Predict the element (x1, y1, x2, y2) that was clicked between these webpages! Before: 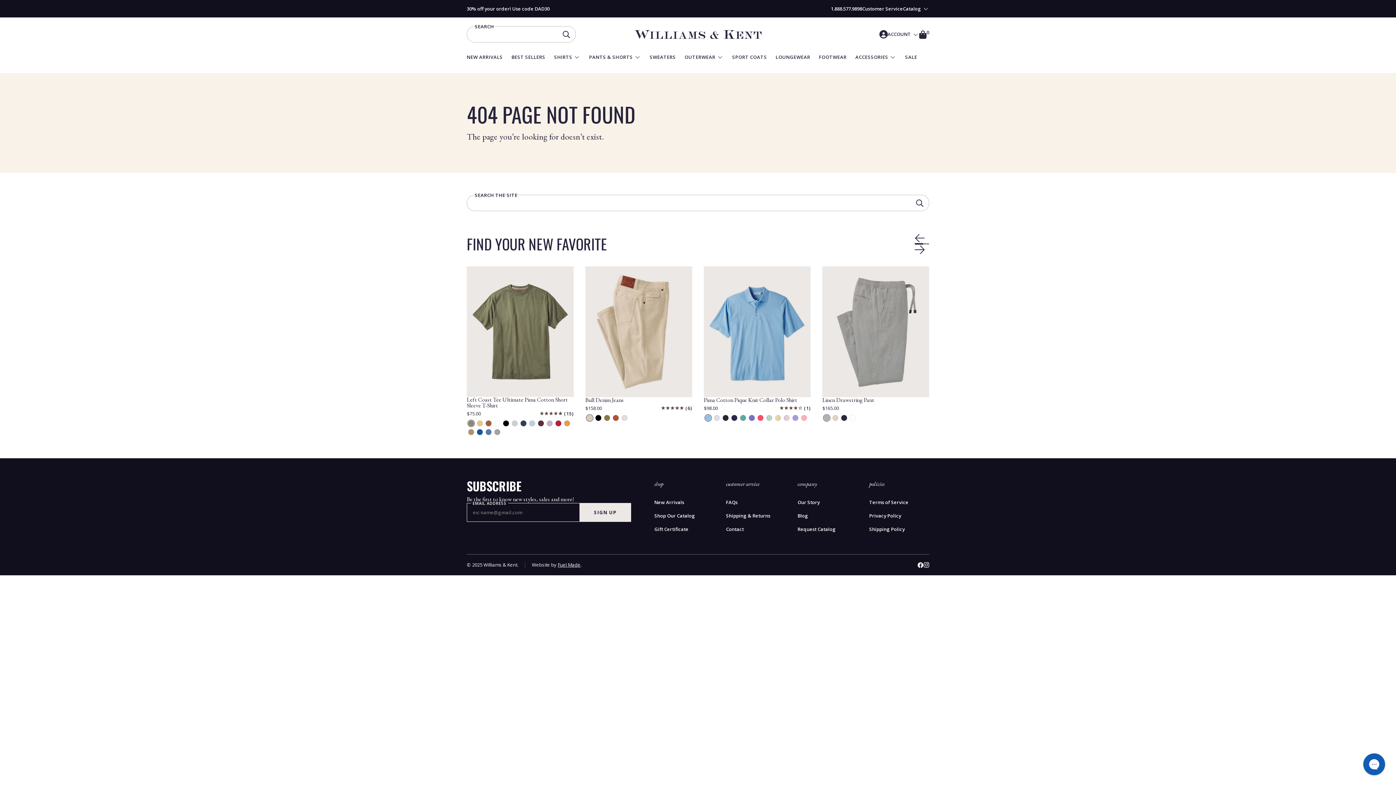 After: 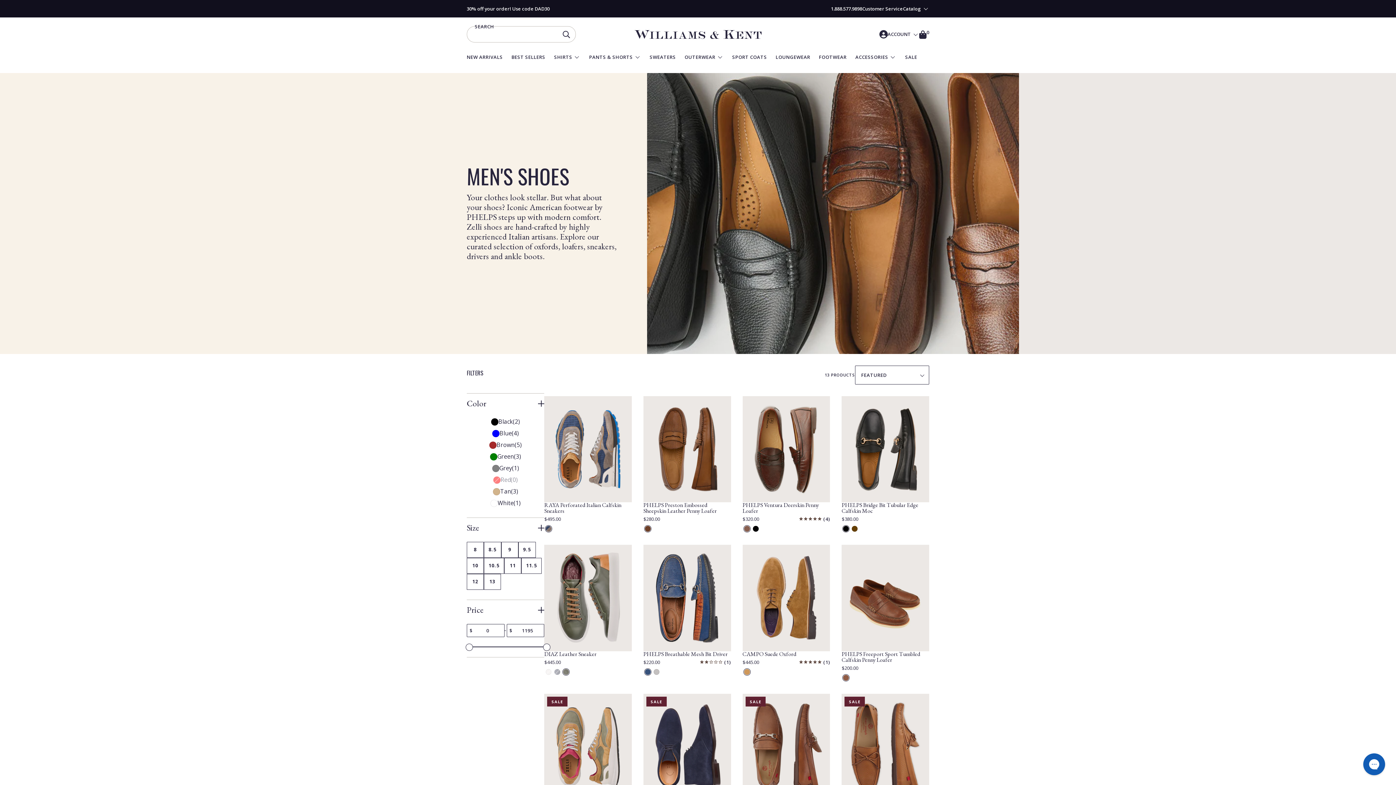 Action: label: FOOTWEAR bbox: (820, 51, 849, 62)